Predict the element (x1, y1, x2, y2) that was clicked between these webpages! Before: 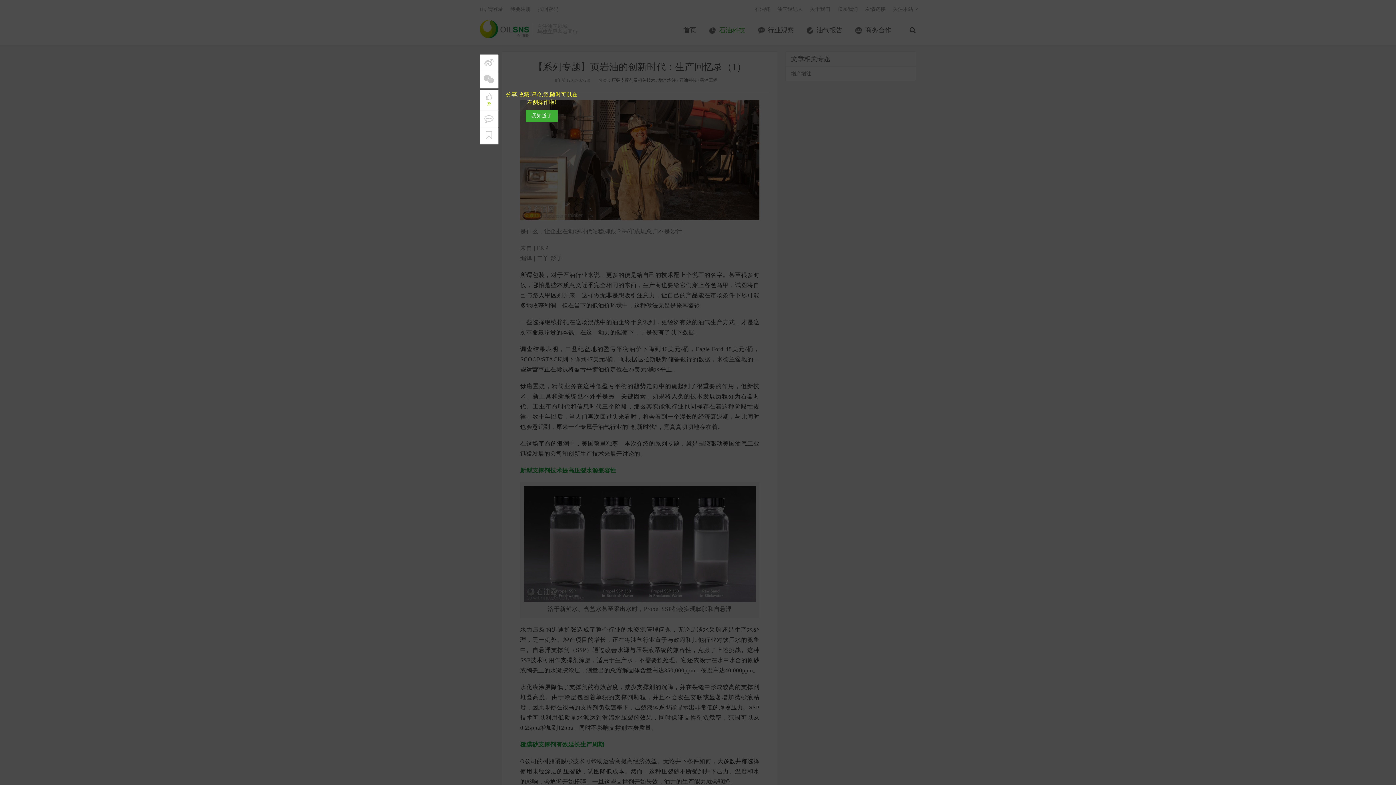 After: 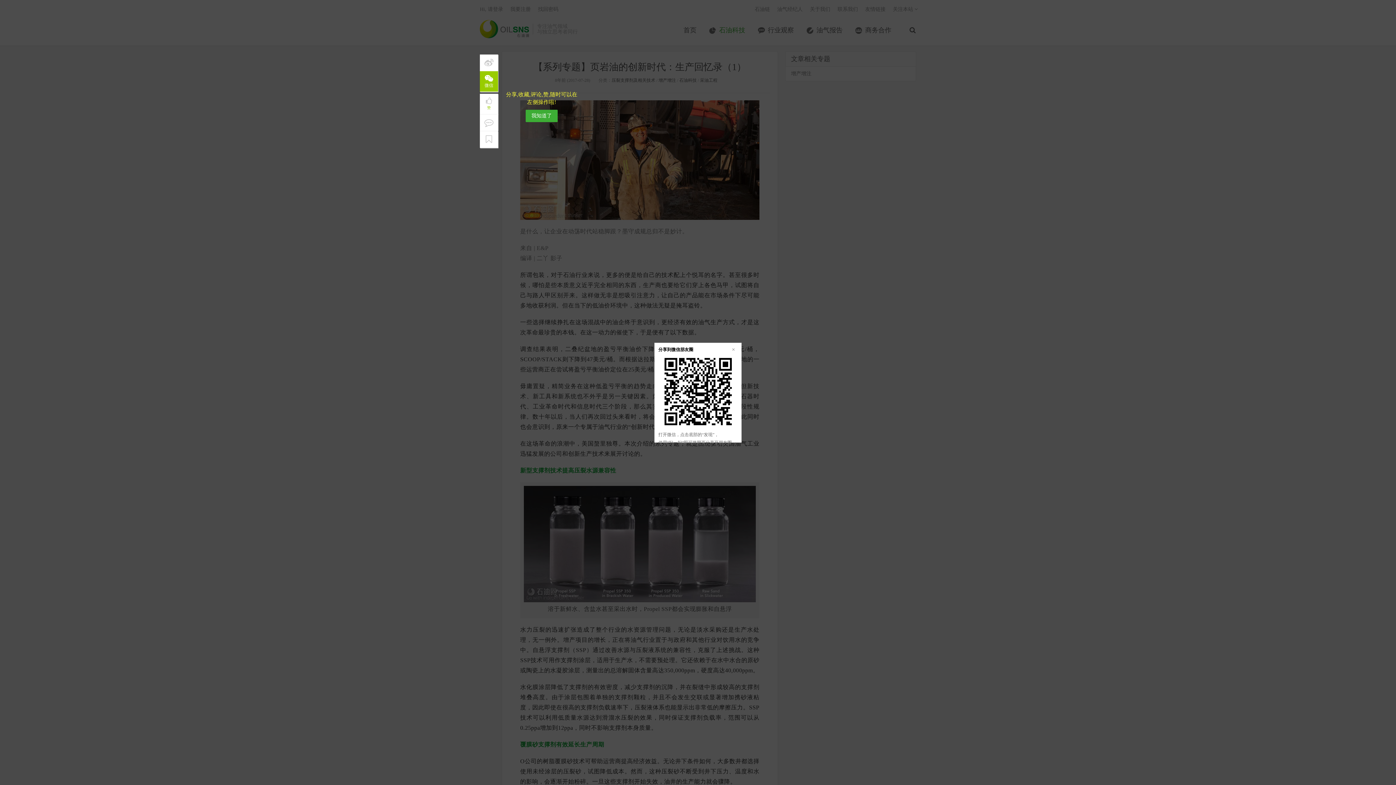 Action: bbox: (480, 73, 498, 85)